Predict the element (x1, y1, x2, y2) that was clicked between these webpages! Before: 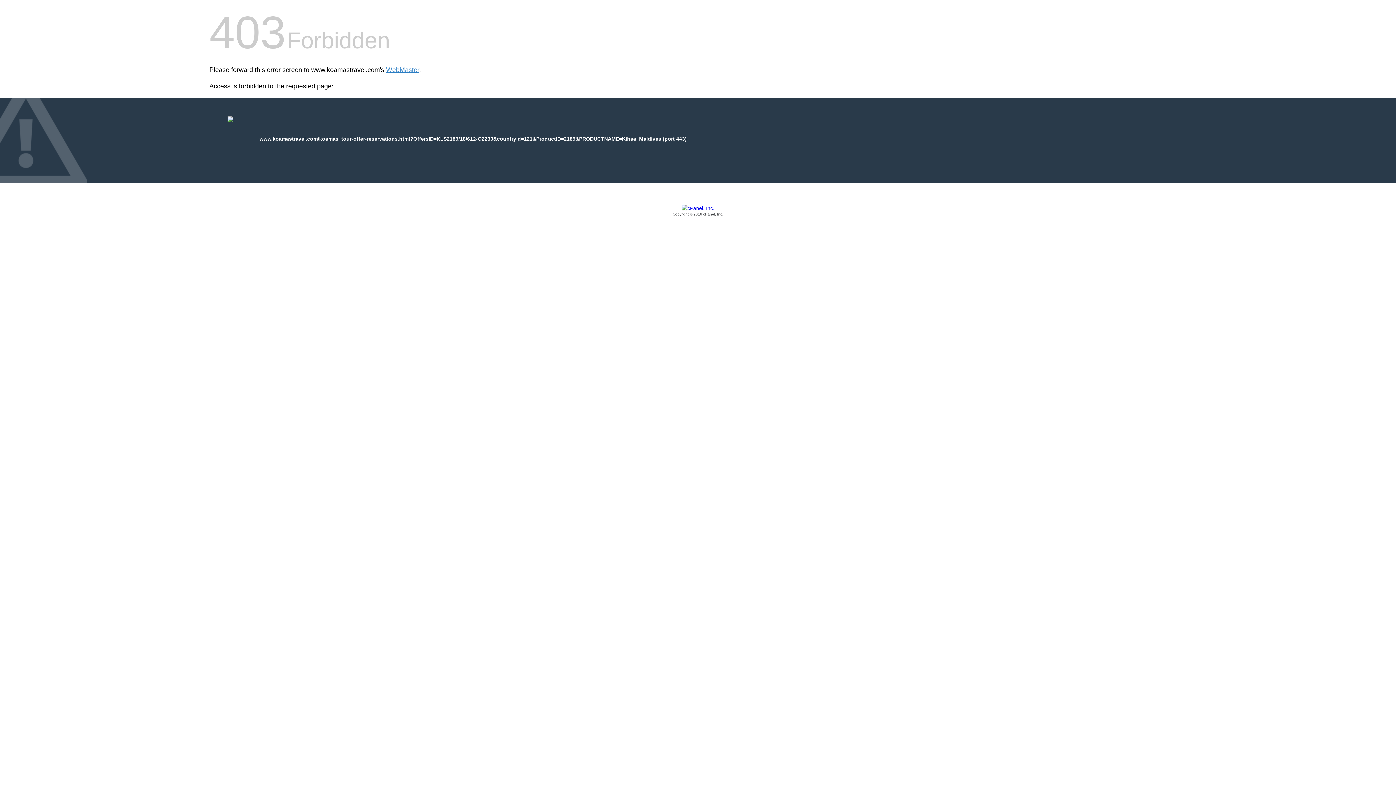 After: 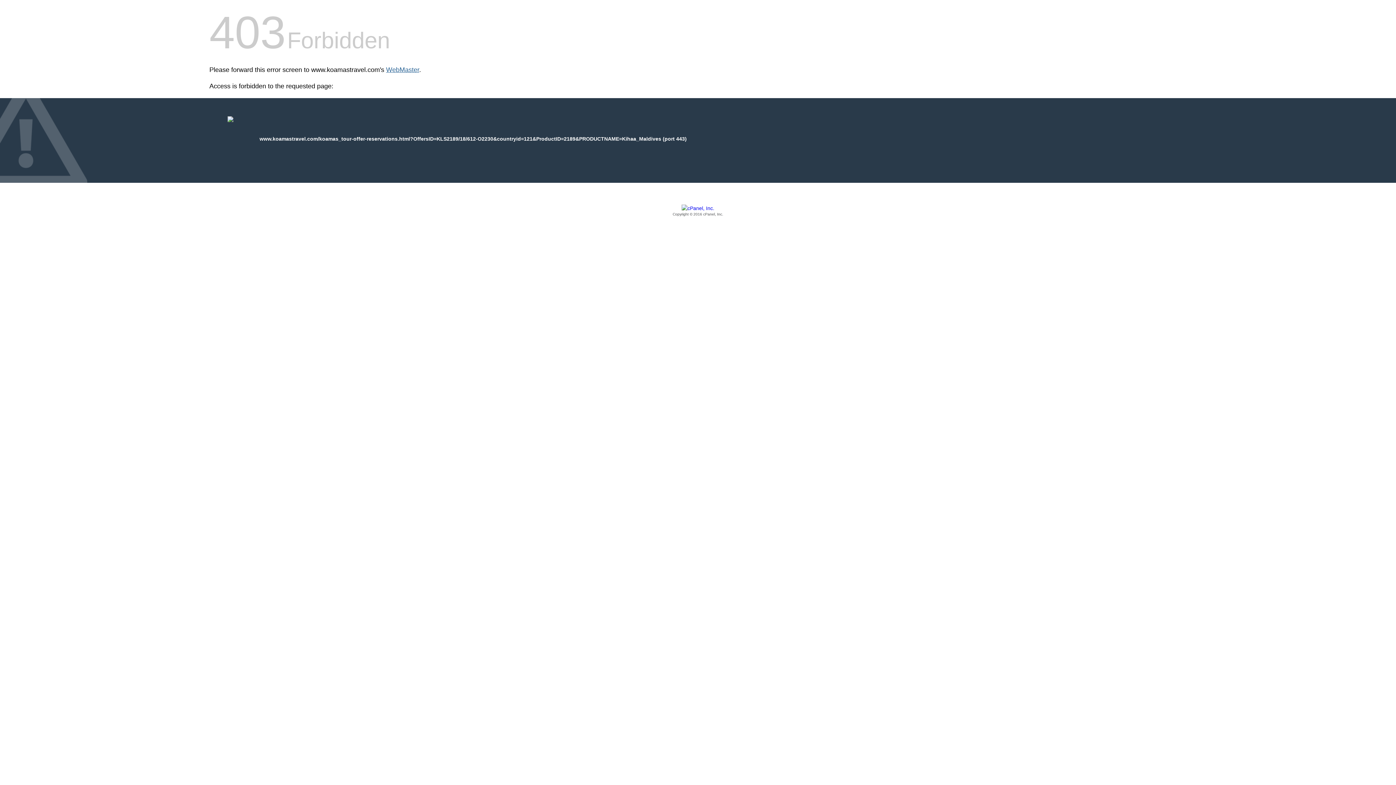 Action: bbox: (386, 66, 419, 73) label: WebMaster